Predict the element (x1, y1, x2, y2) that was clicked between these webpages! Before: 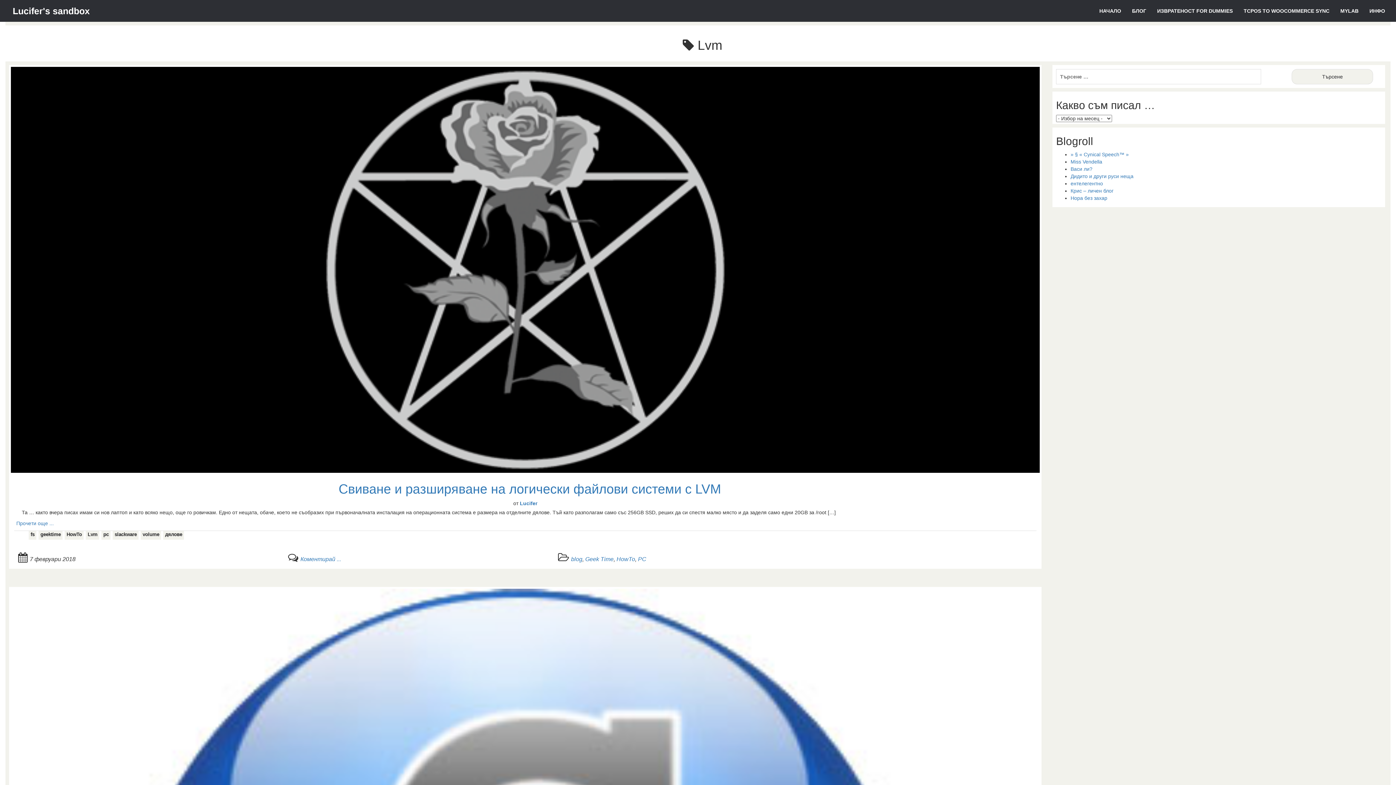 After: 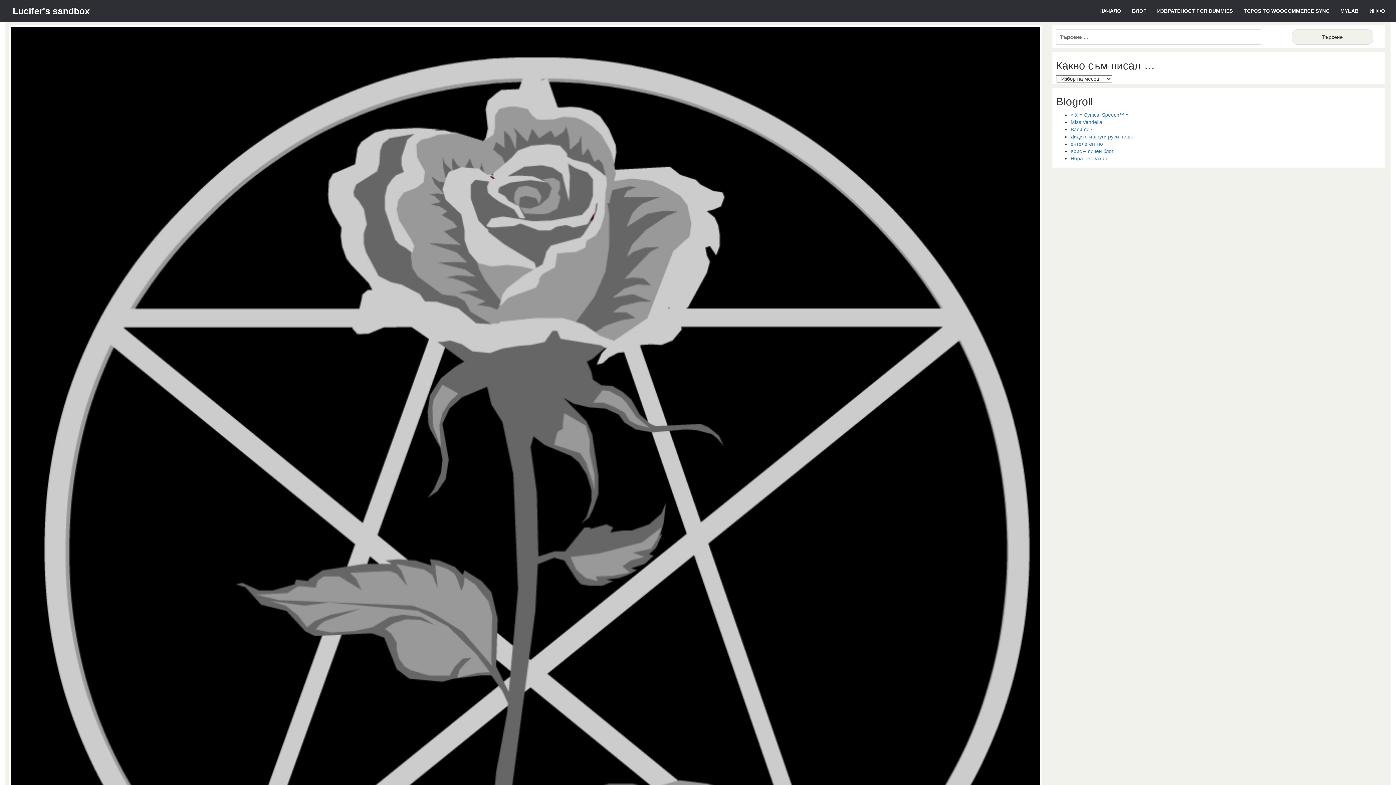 Action: label: БЛОГ bbox: (1126, 5, 1152, 16)